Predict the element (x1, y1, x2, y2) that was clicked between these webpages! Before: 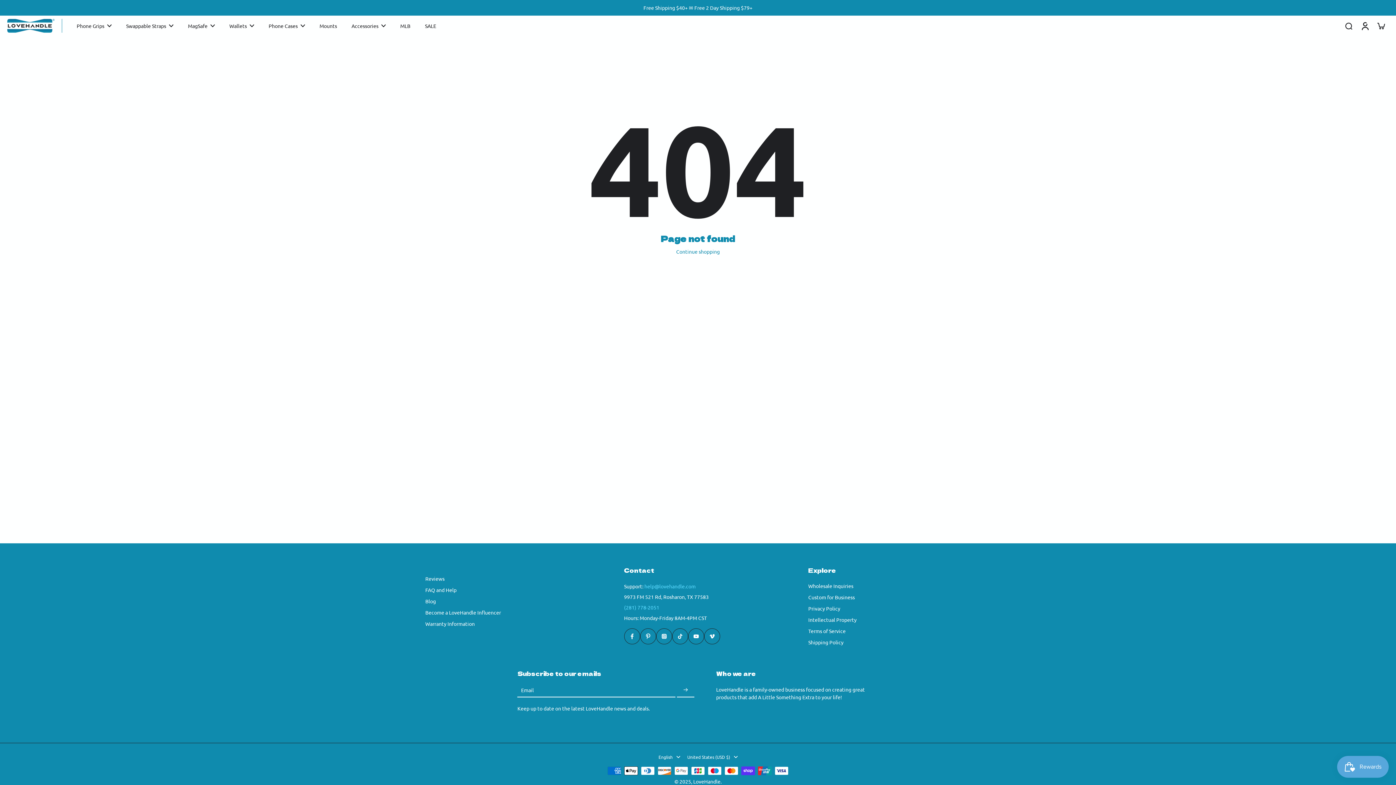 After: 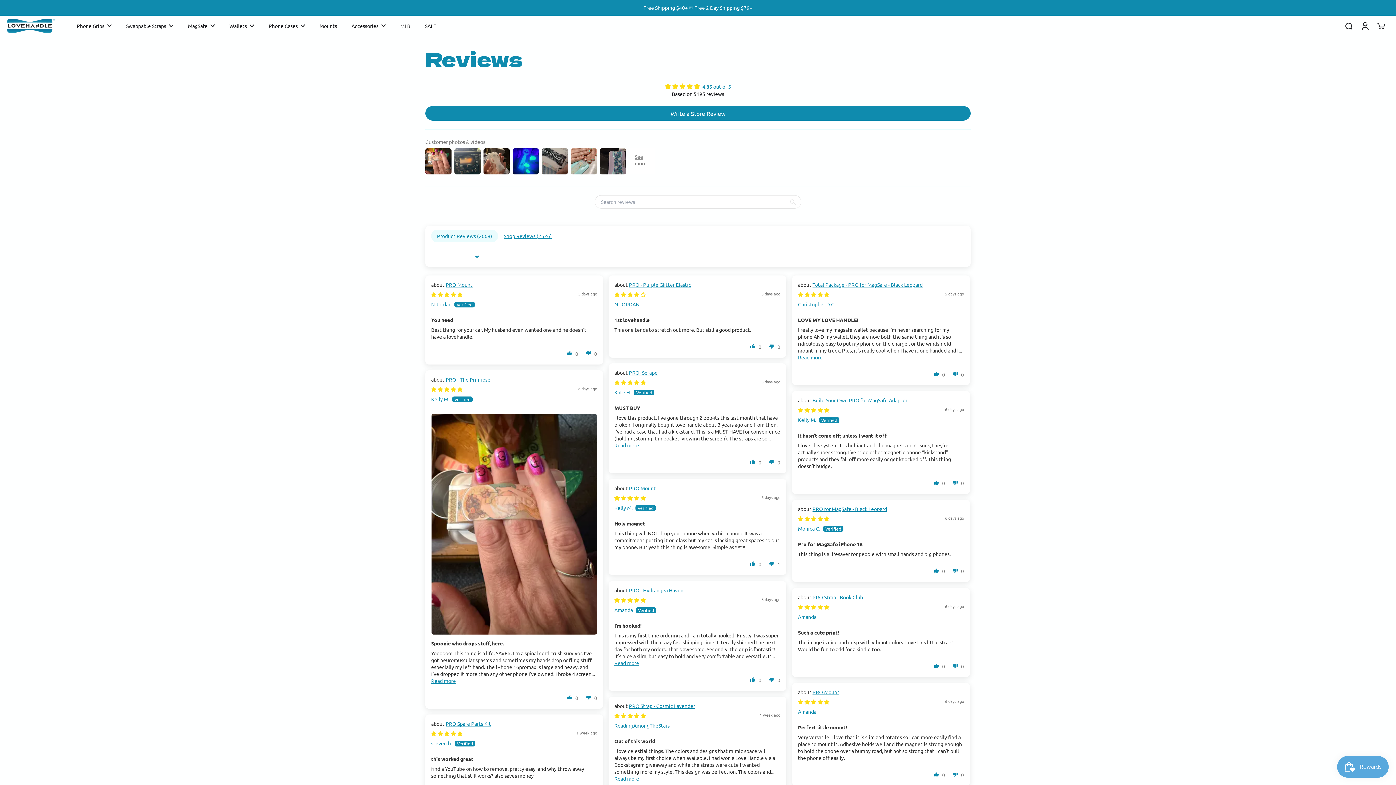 Action: bbox: (425, 575, 444, 582) label: Reviews